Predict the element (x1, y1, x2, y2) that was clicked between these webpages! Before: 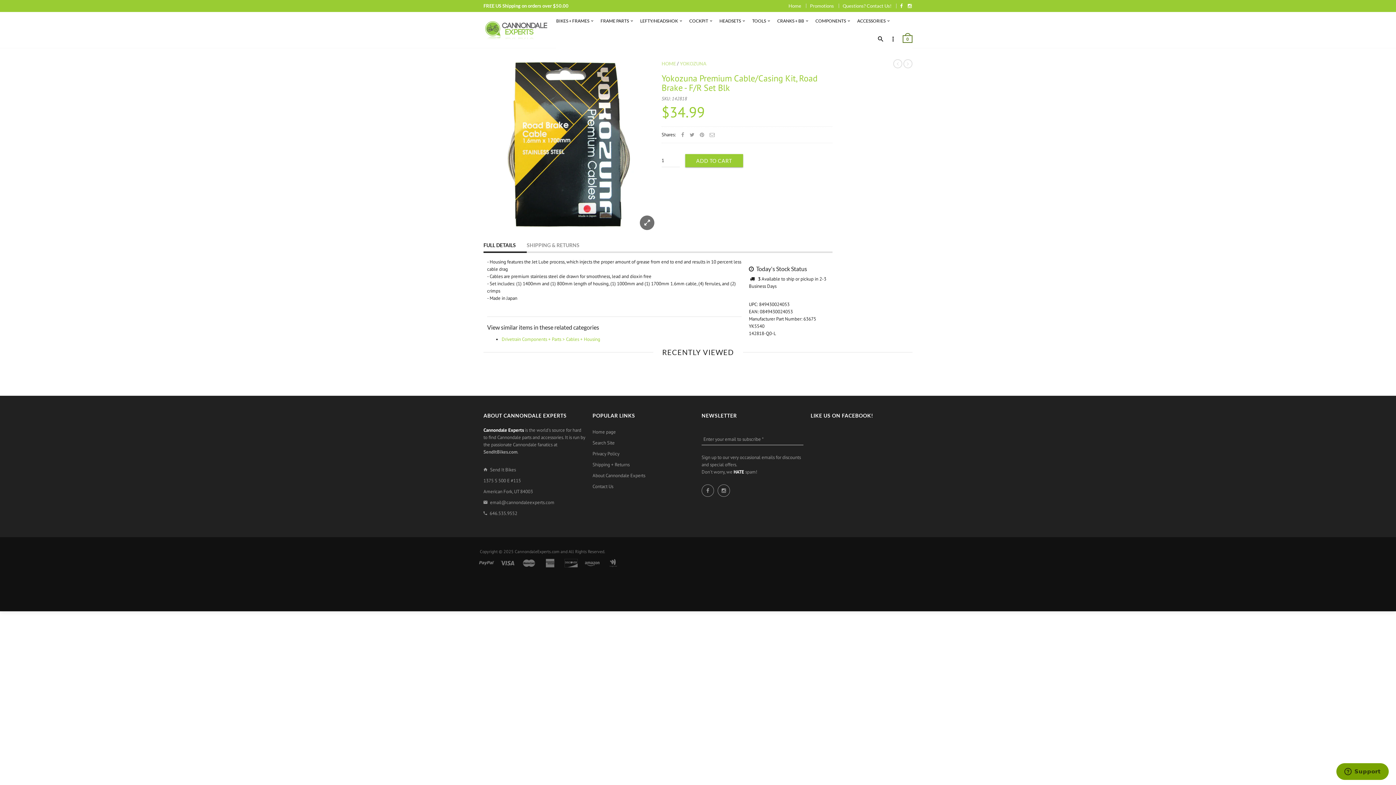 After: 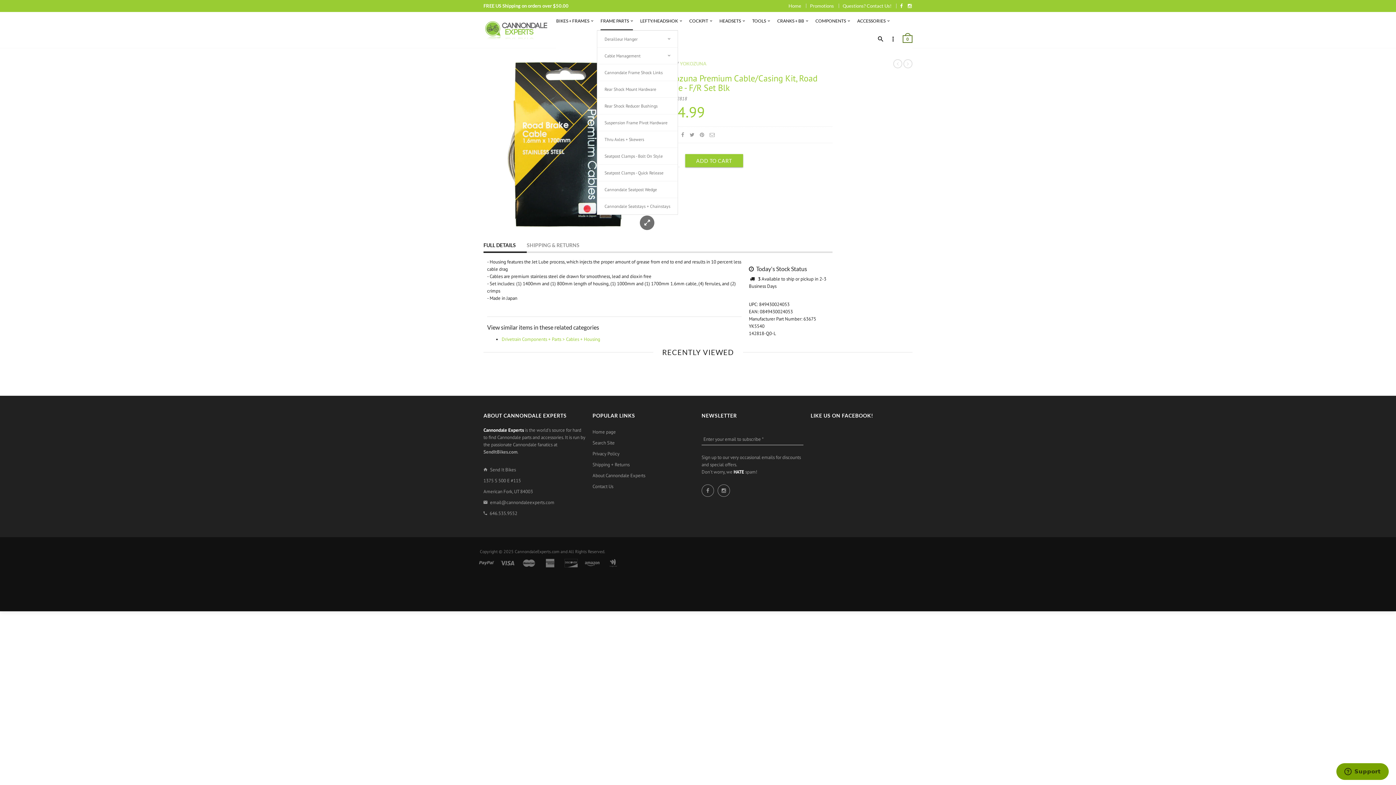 Action: bbox: (600, 12, 633, 30) label: FRAME PARTS